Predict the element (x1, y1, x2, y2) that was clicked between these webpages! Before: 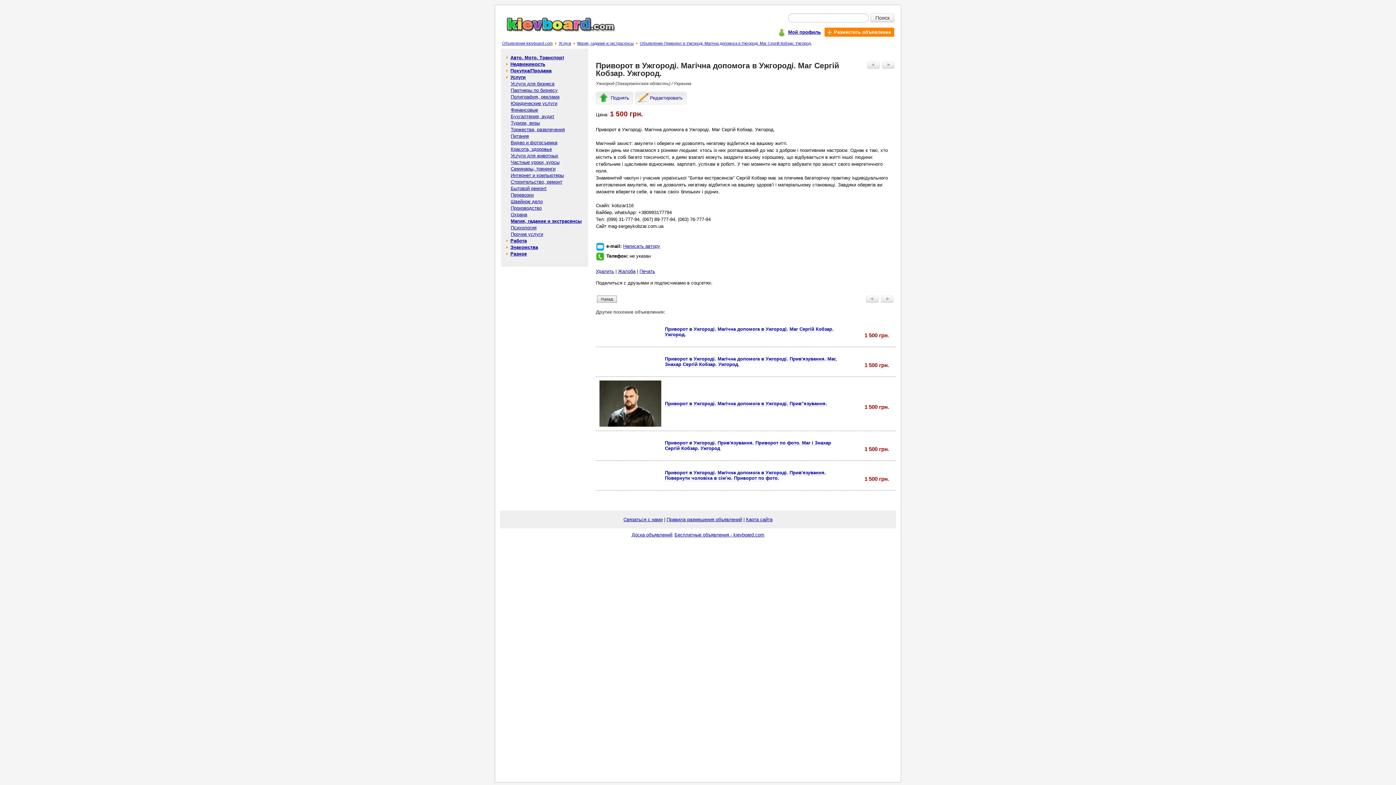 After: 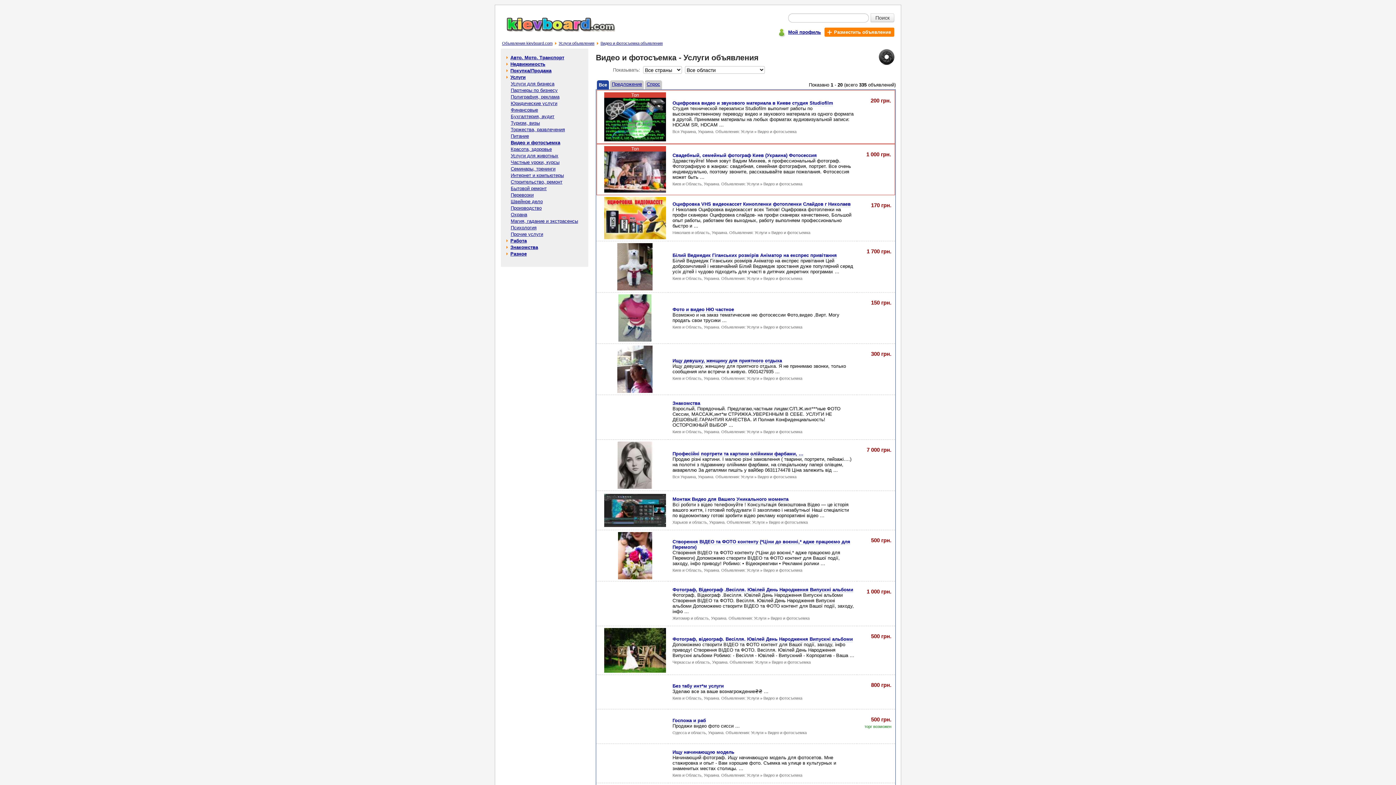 Action: label: Видео и фотосъемка bbox: (510, 140, 557, 145)